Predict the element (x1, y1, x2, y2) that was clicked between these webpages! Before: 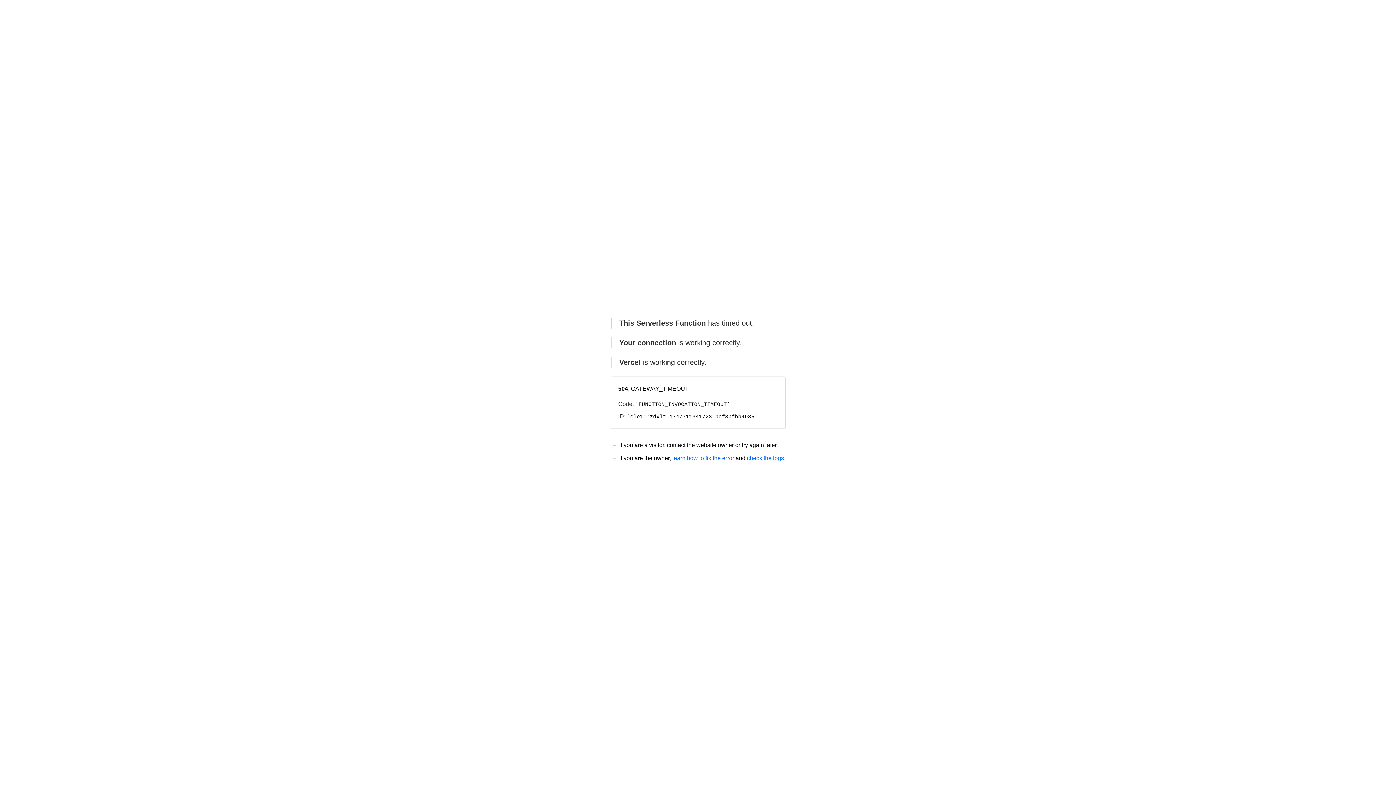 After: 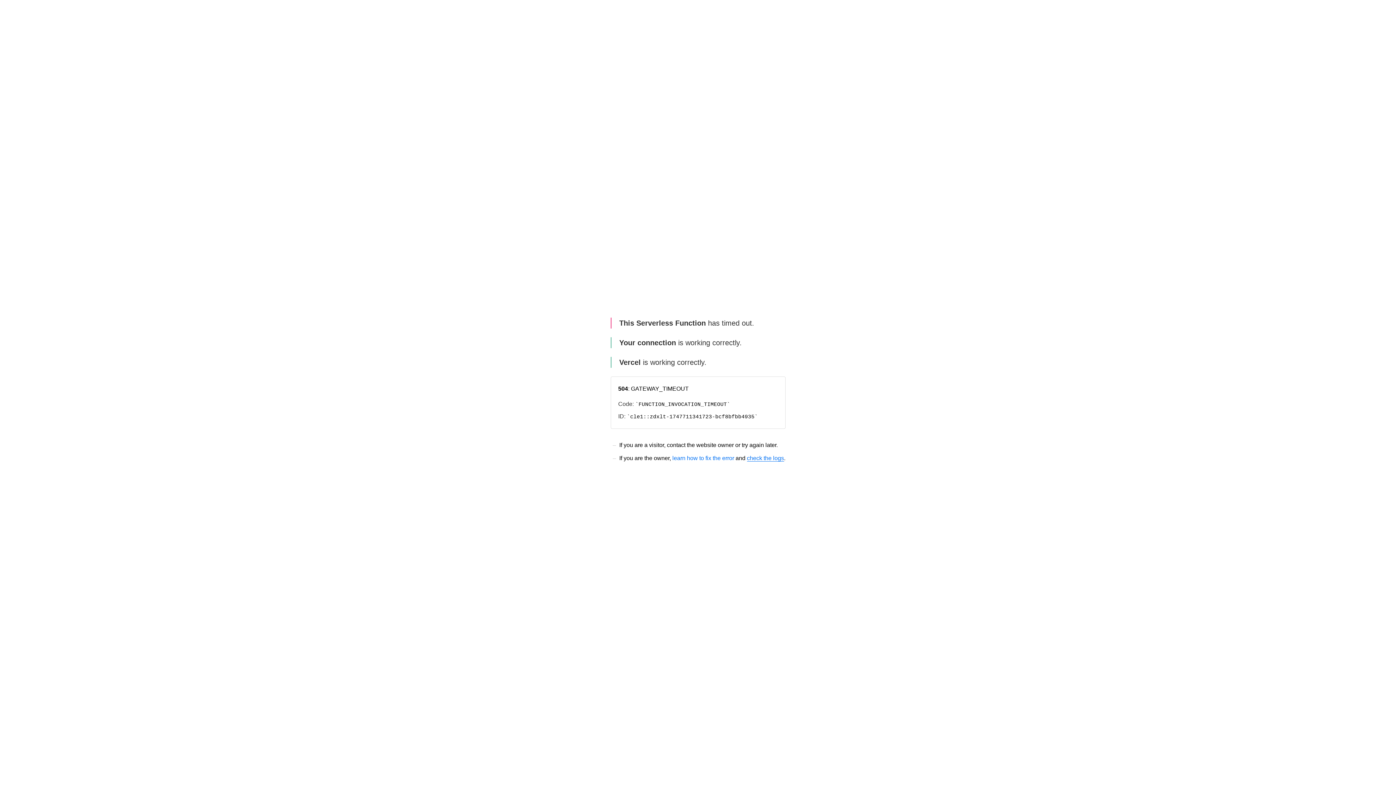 Action: bbox: (747, 455, 784, 461) label: check the logs